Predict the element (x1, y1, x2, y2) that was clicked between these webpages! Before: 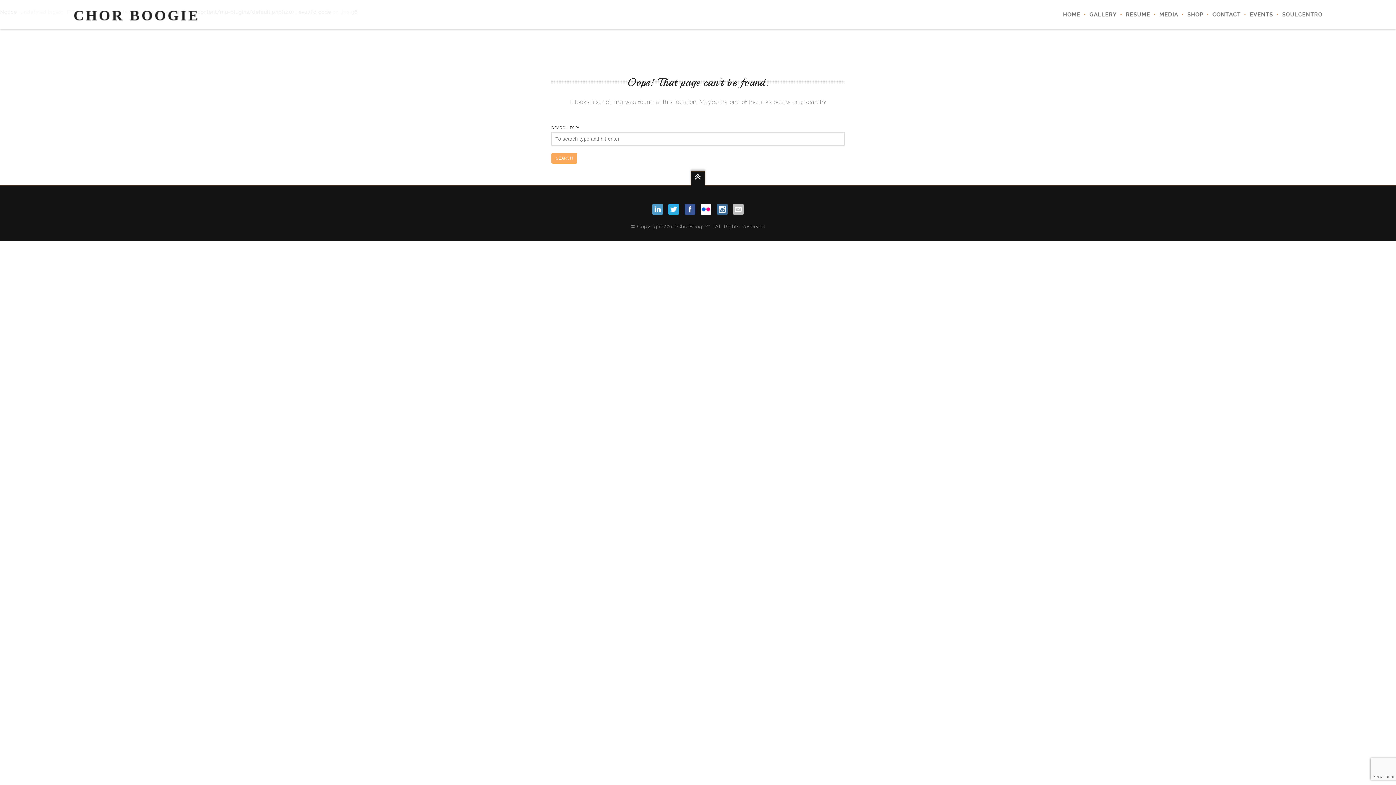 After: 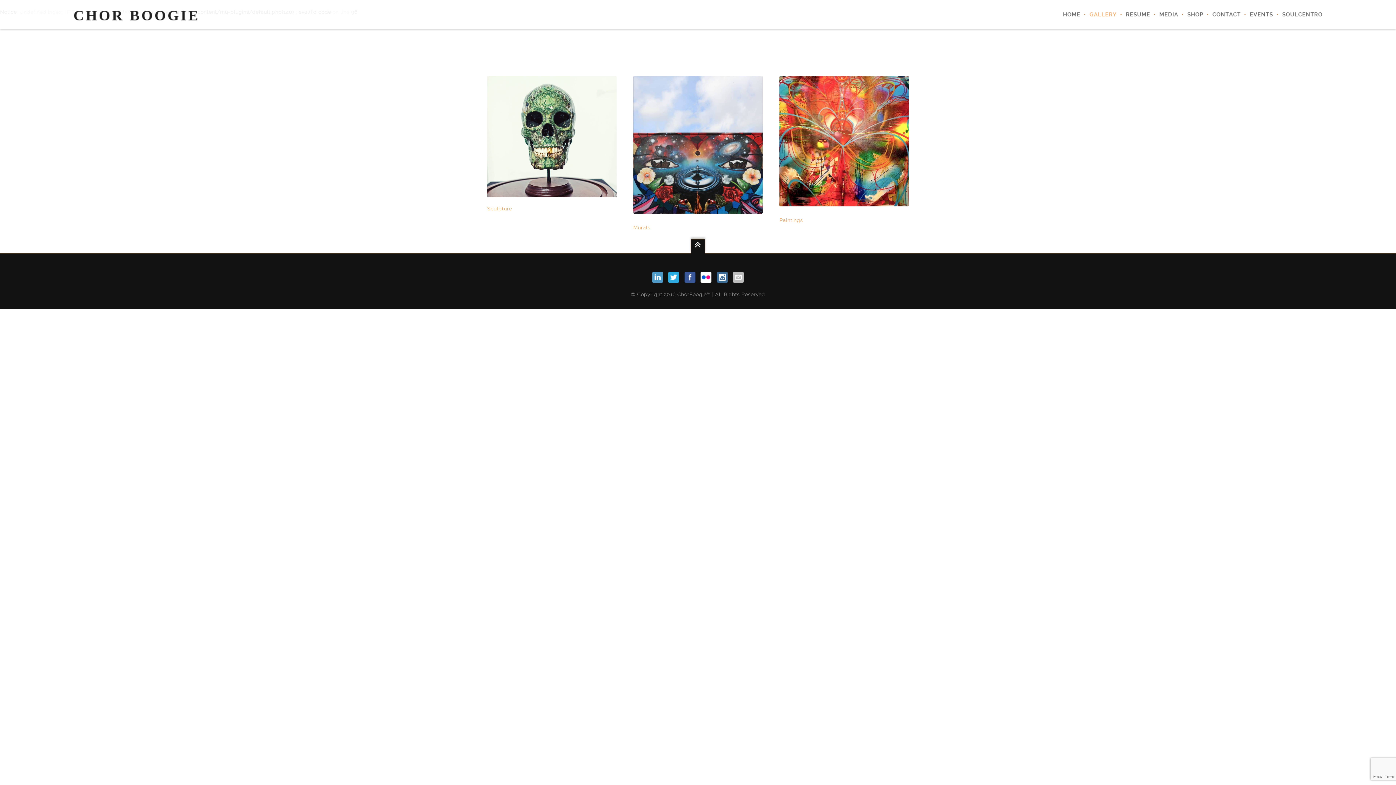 Action: bbox: (1080, 0, 1117, 29) label: GALLERY